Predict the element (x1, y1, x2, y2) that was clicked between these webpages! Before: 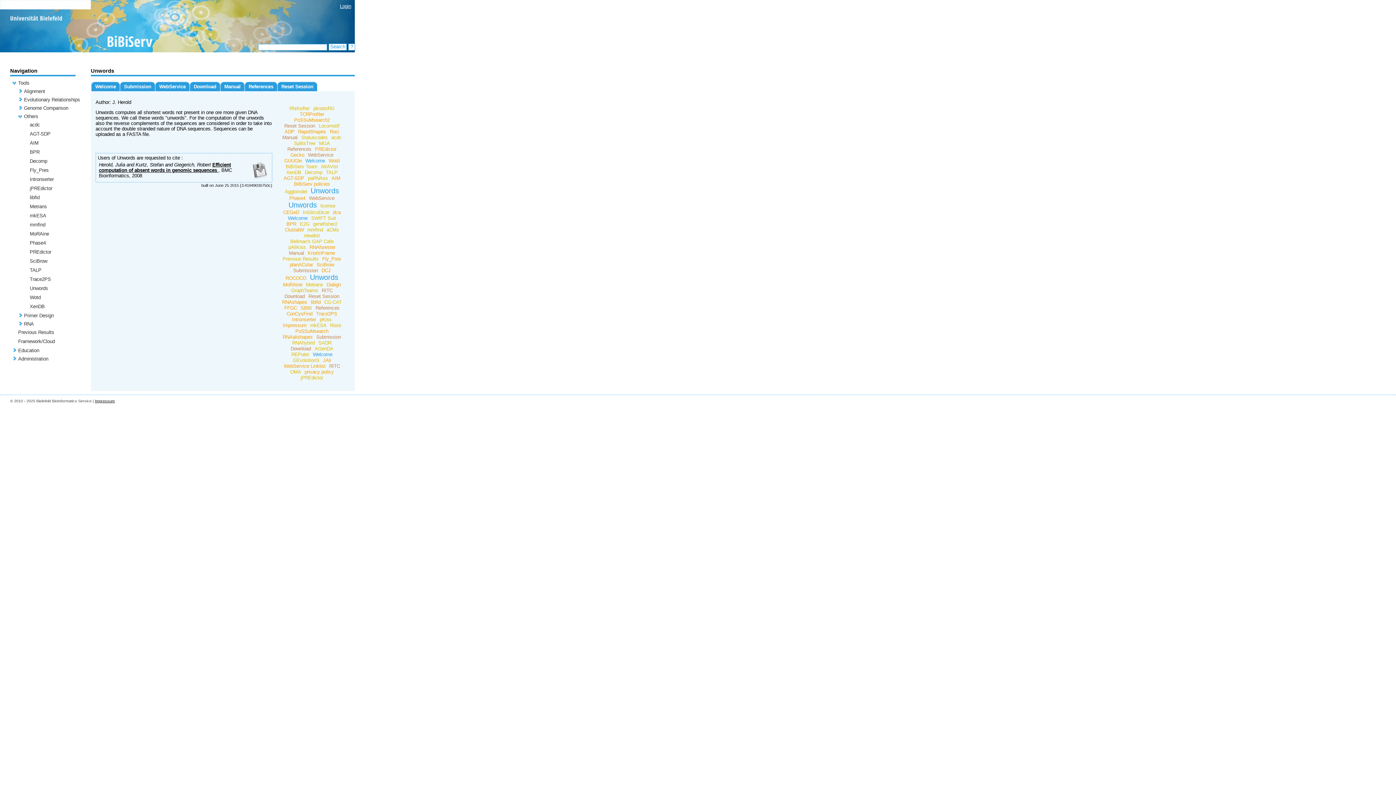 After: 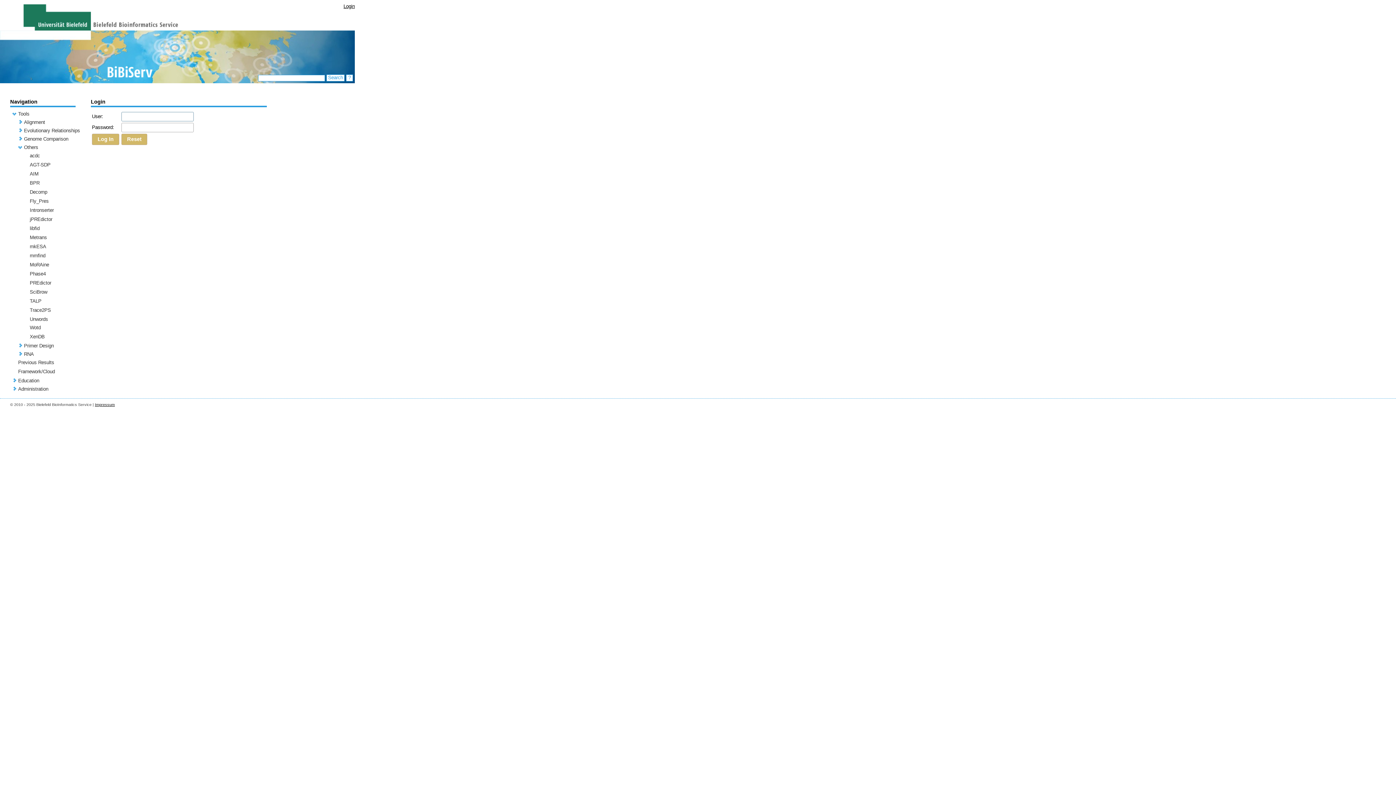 Action: label: Login bbox: (340, 3, 351, 9)